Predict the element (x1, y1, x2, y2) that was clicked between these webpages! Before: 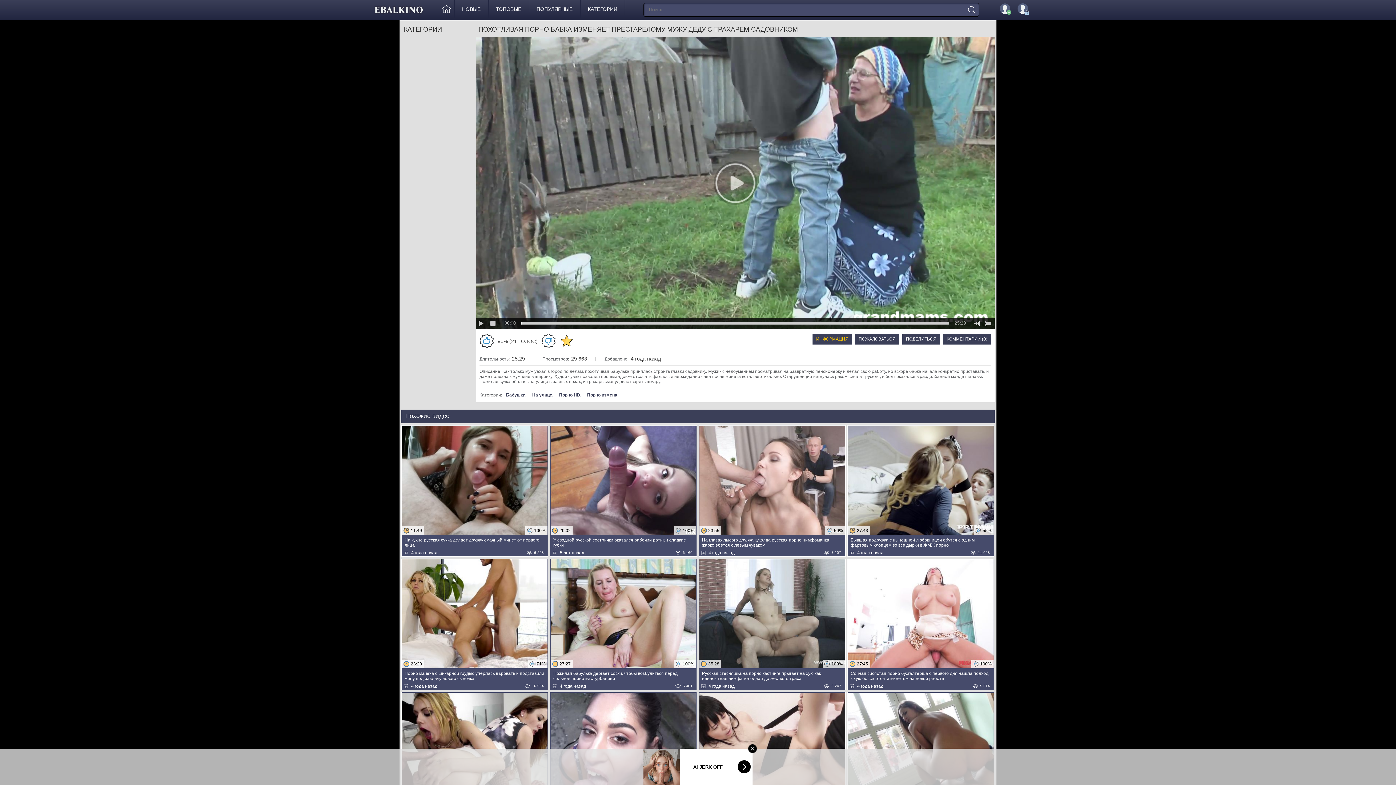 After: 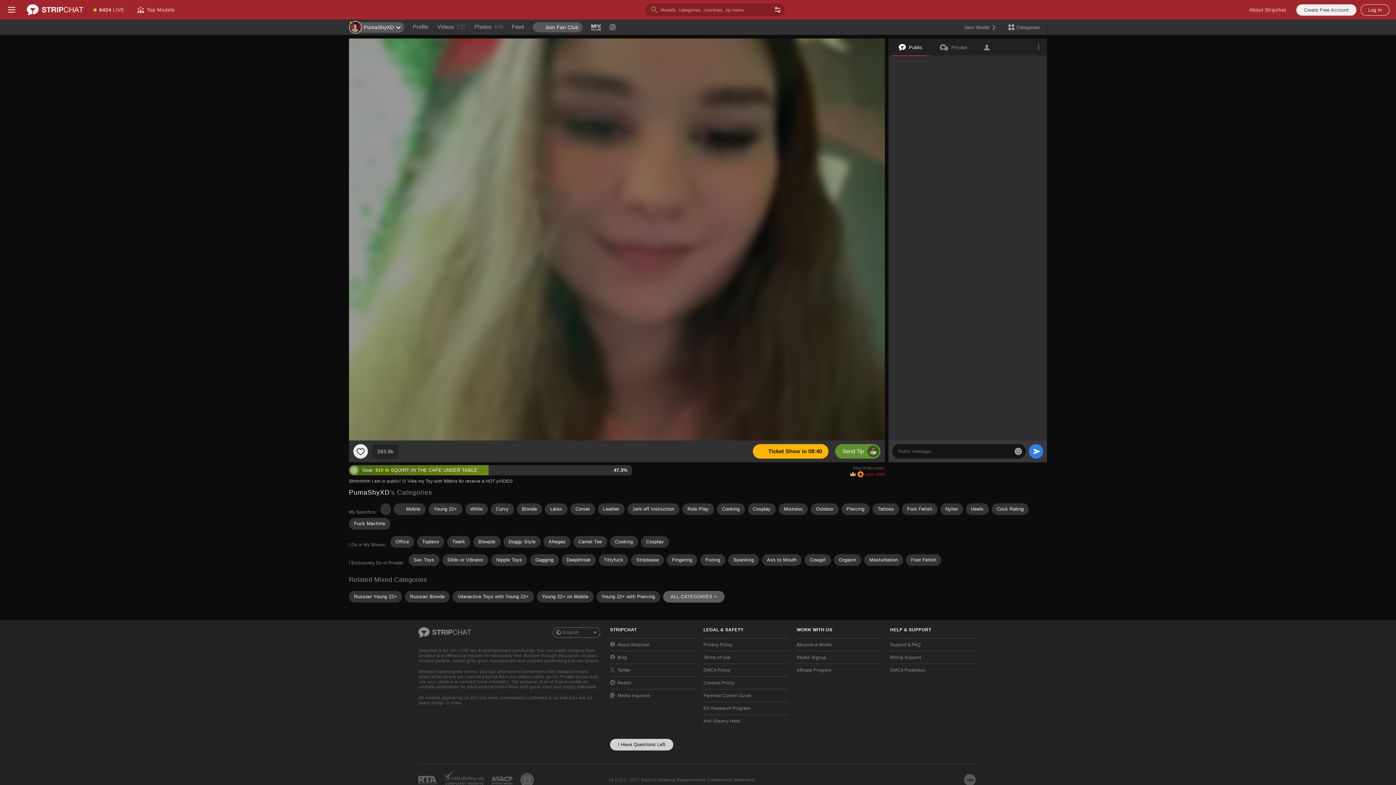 Action: bbox: (504, 391, 528, 398) label: Бабушки